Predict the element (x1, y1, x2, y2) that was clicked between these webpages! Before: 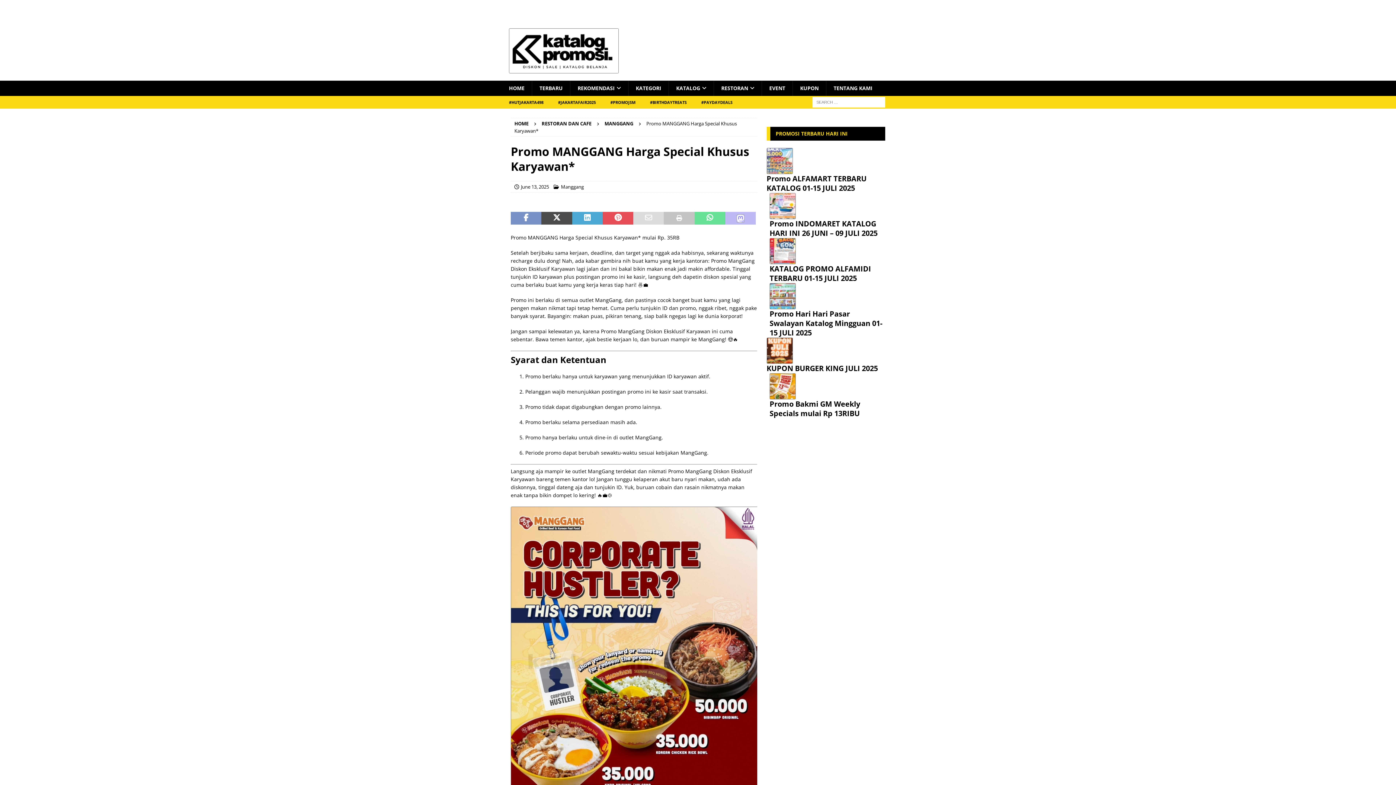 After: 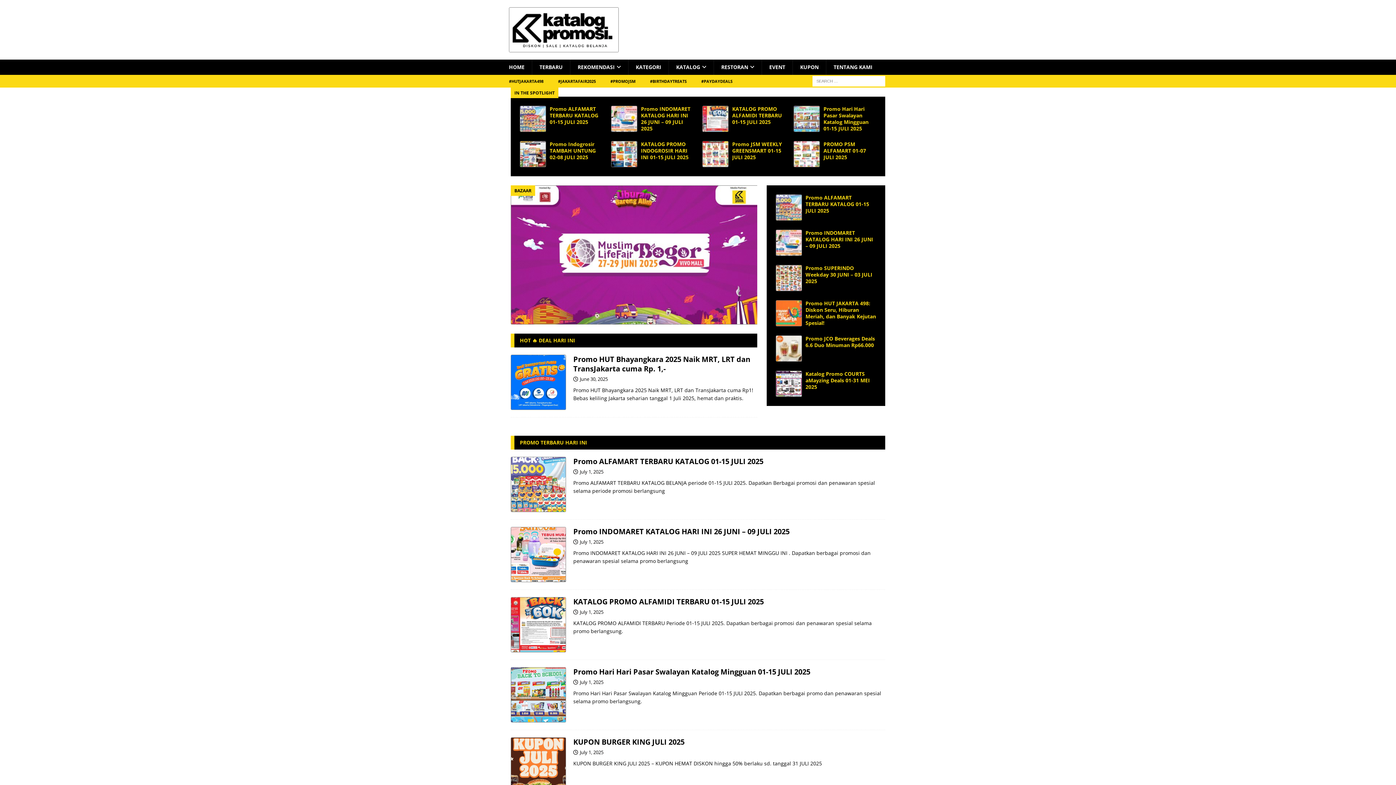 Action: bbox: (501, 80, 532, 96) label: HOME